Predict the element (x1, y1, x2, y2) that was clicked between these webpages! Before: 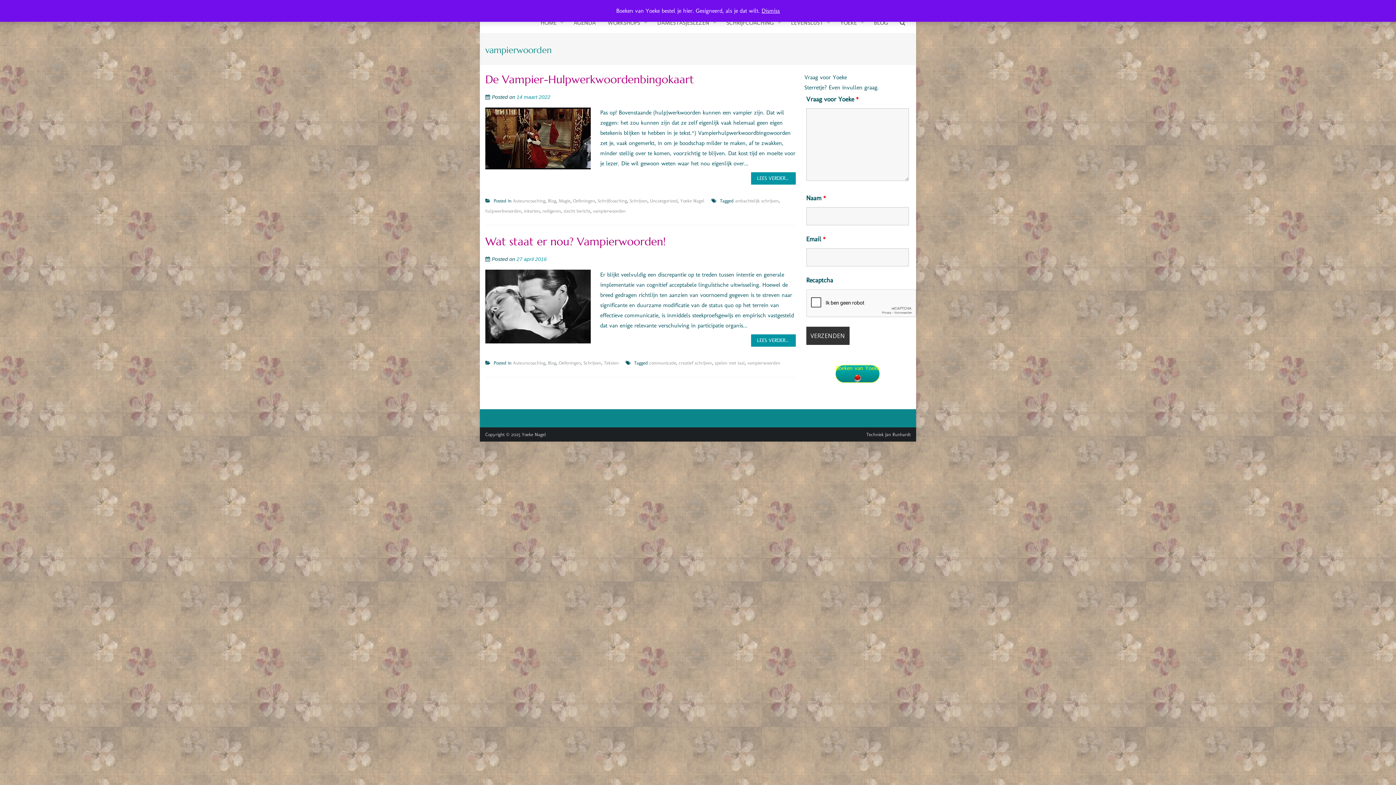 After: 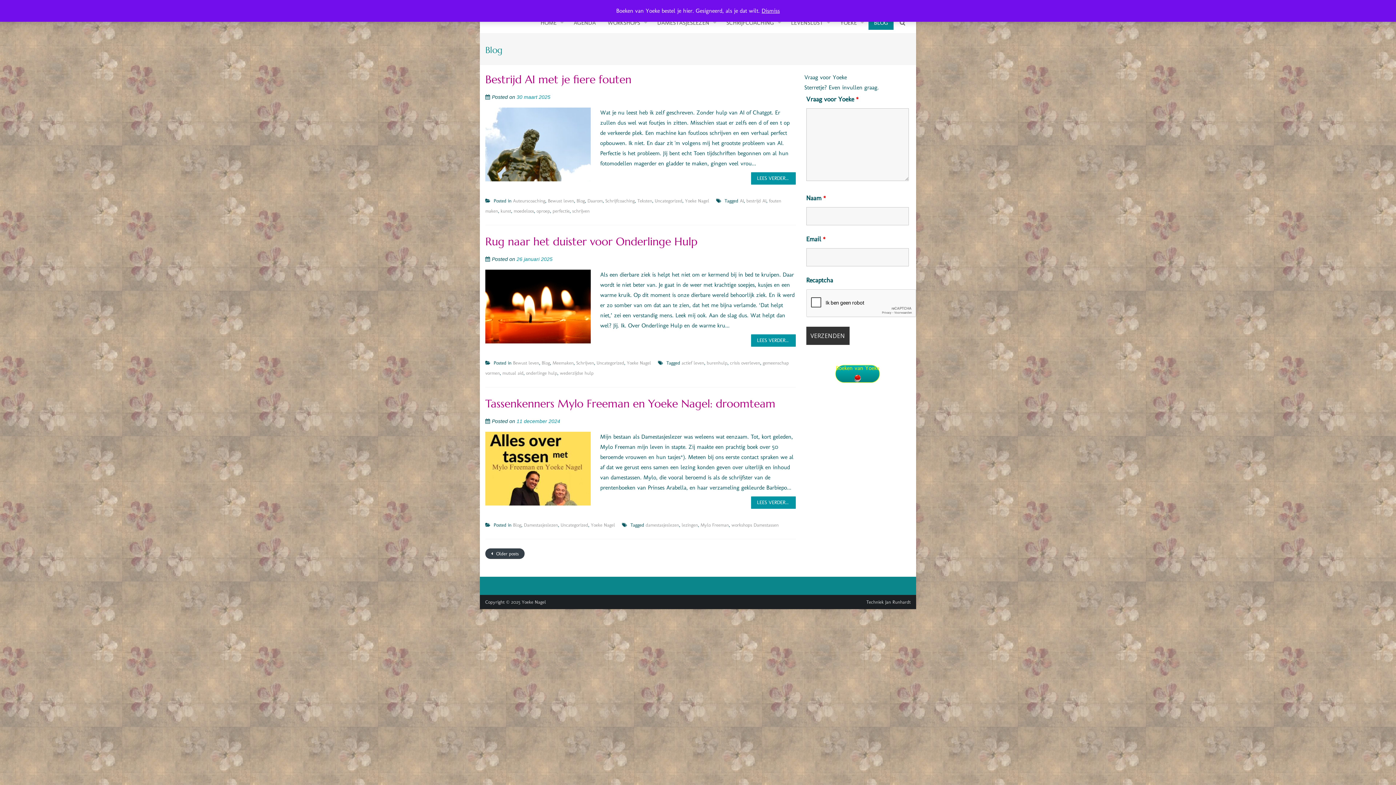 Action: bbox: (548, 360, 556, 365) label: Blog